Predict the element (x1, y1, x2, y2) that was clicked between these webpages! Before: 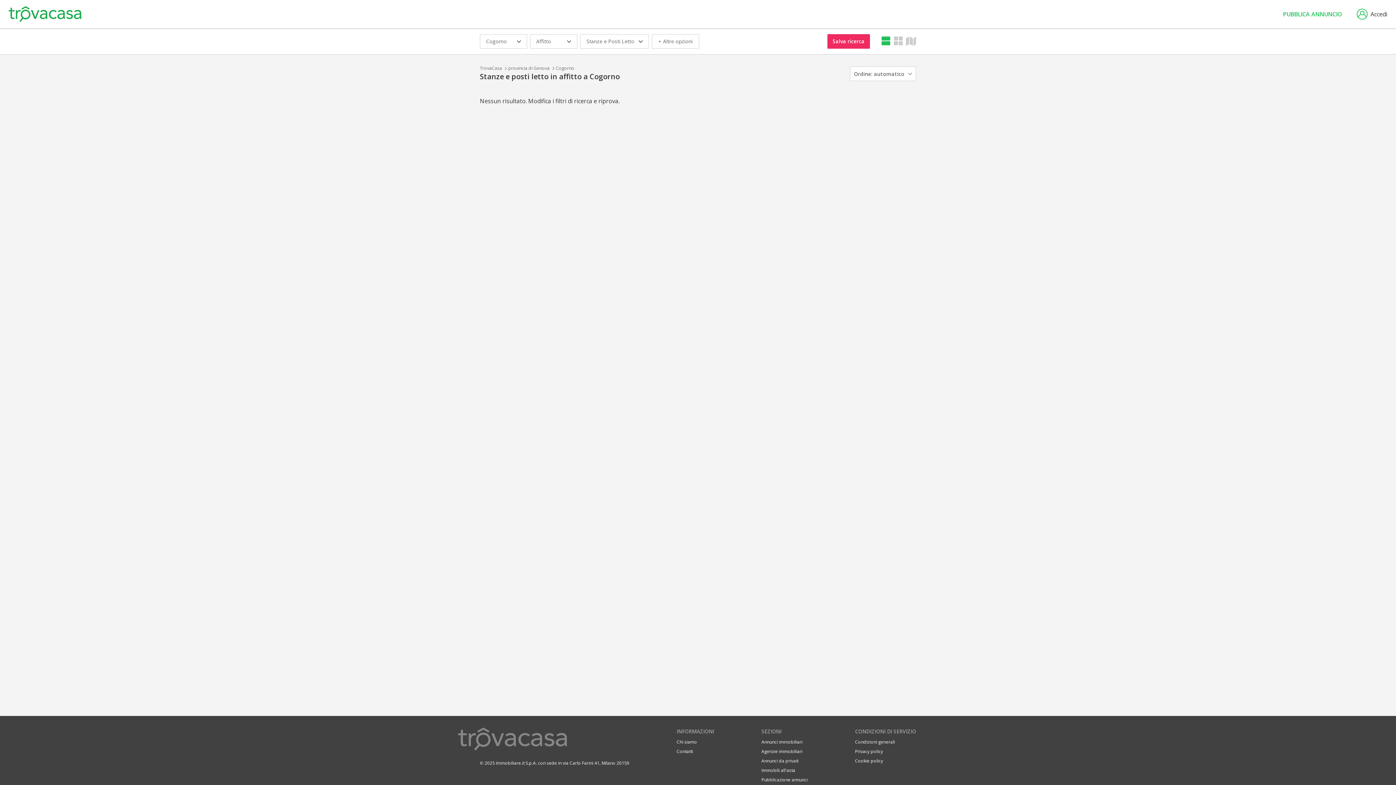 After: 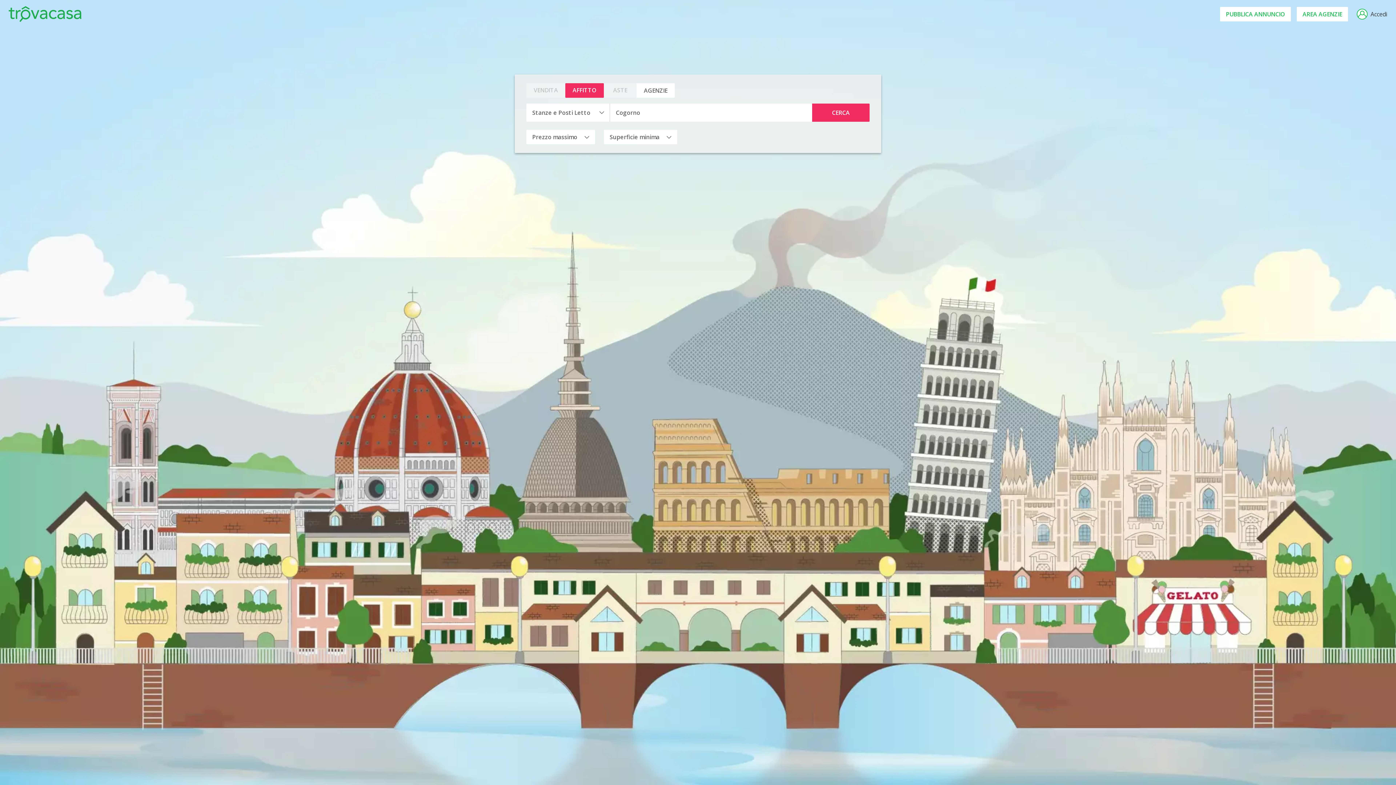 Action: bbox: (8, 6, 81, 22)